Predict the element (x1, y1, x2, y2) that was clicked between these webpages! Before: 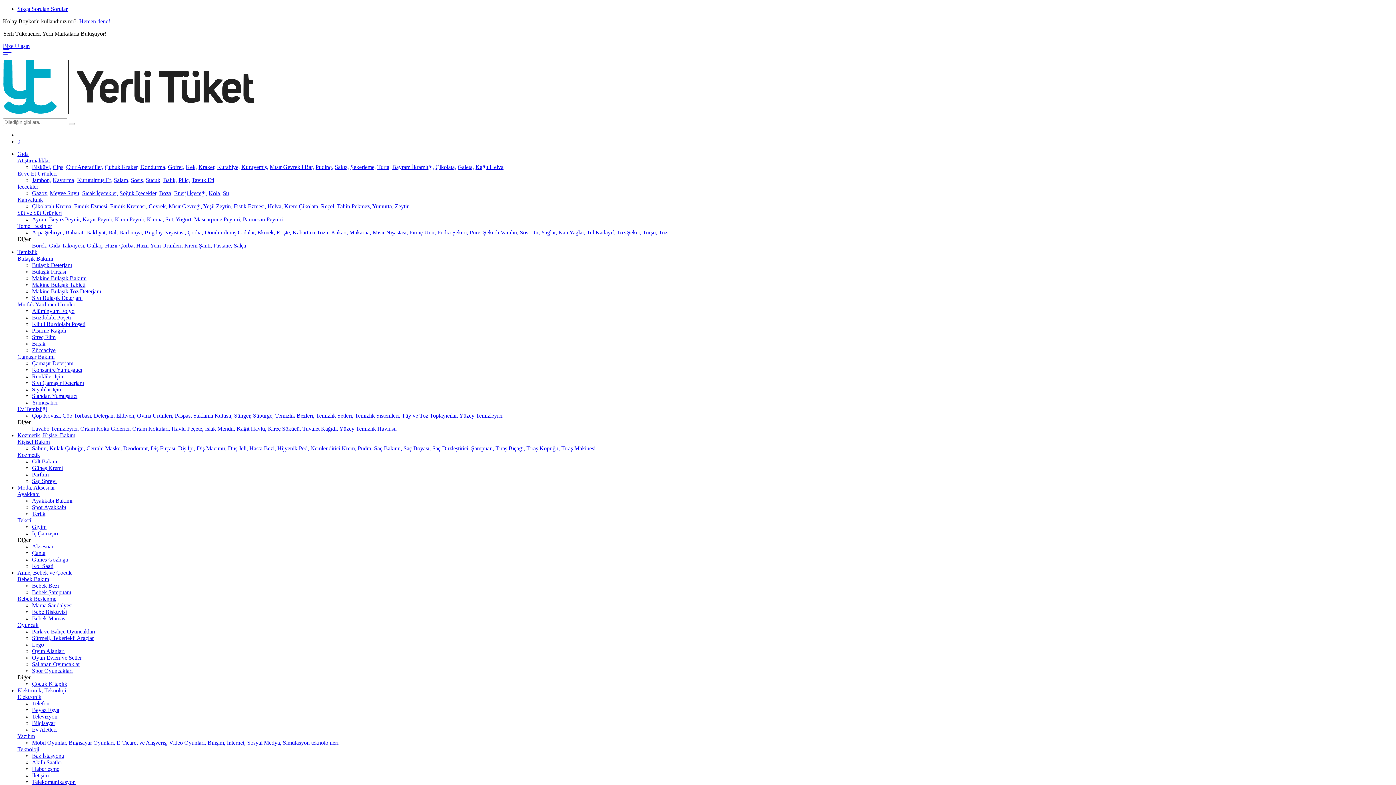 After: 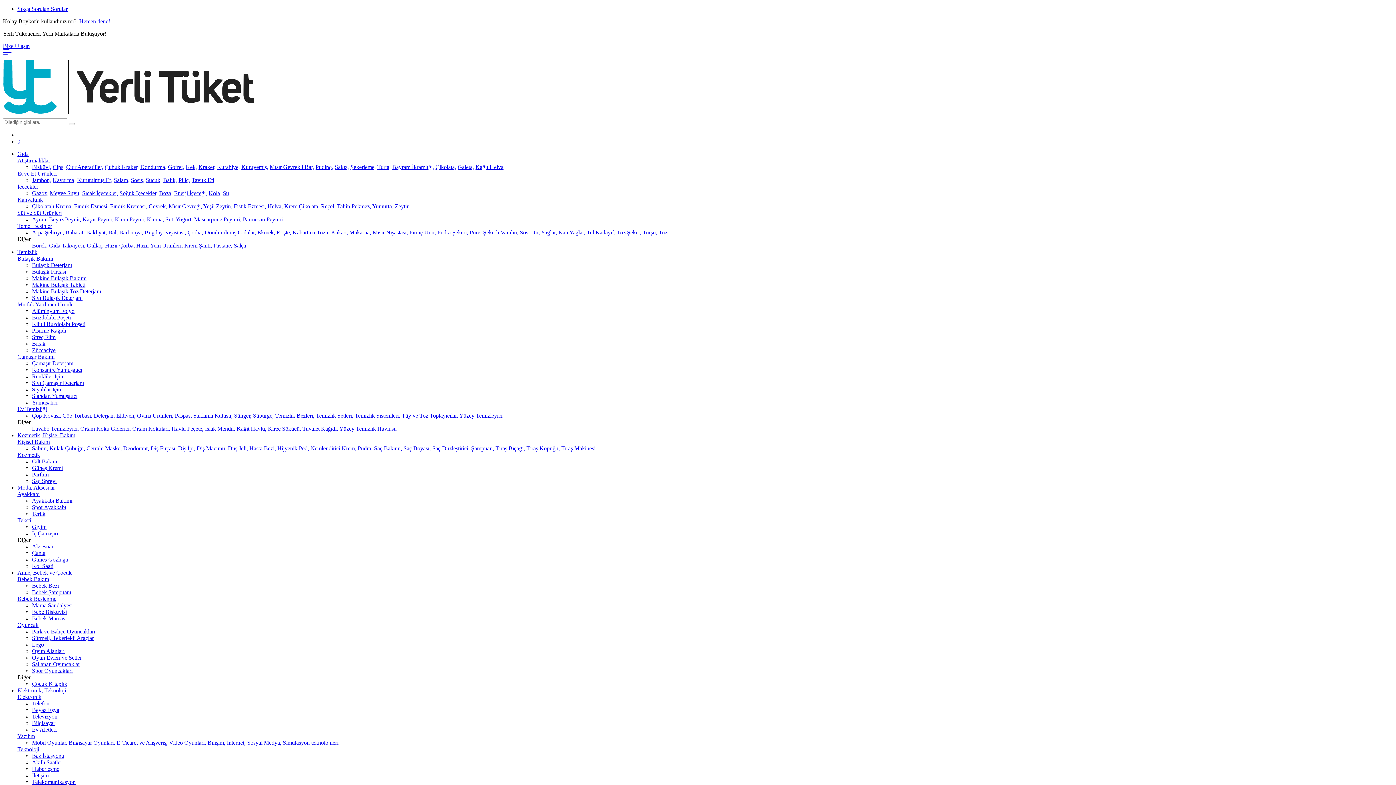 Action: bbox: (32, 471, 48, 477) label: Parfüm